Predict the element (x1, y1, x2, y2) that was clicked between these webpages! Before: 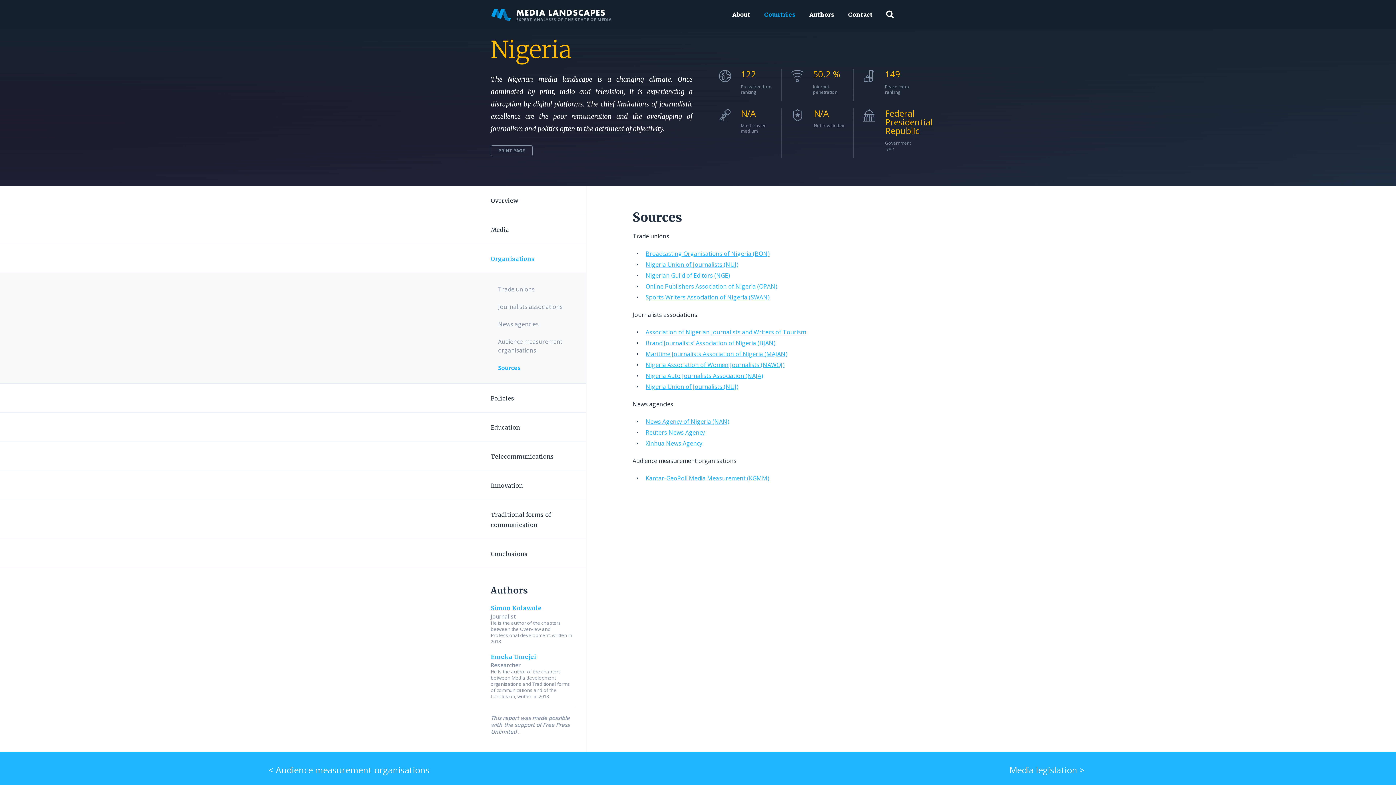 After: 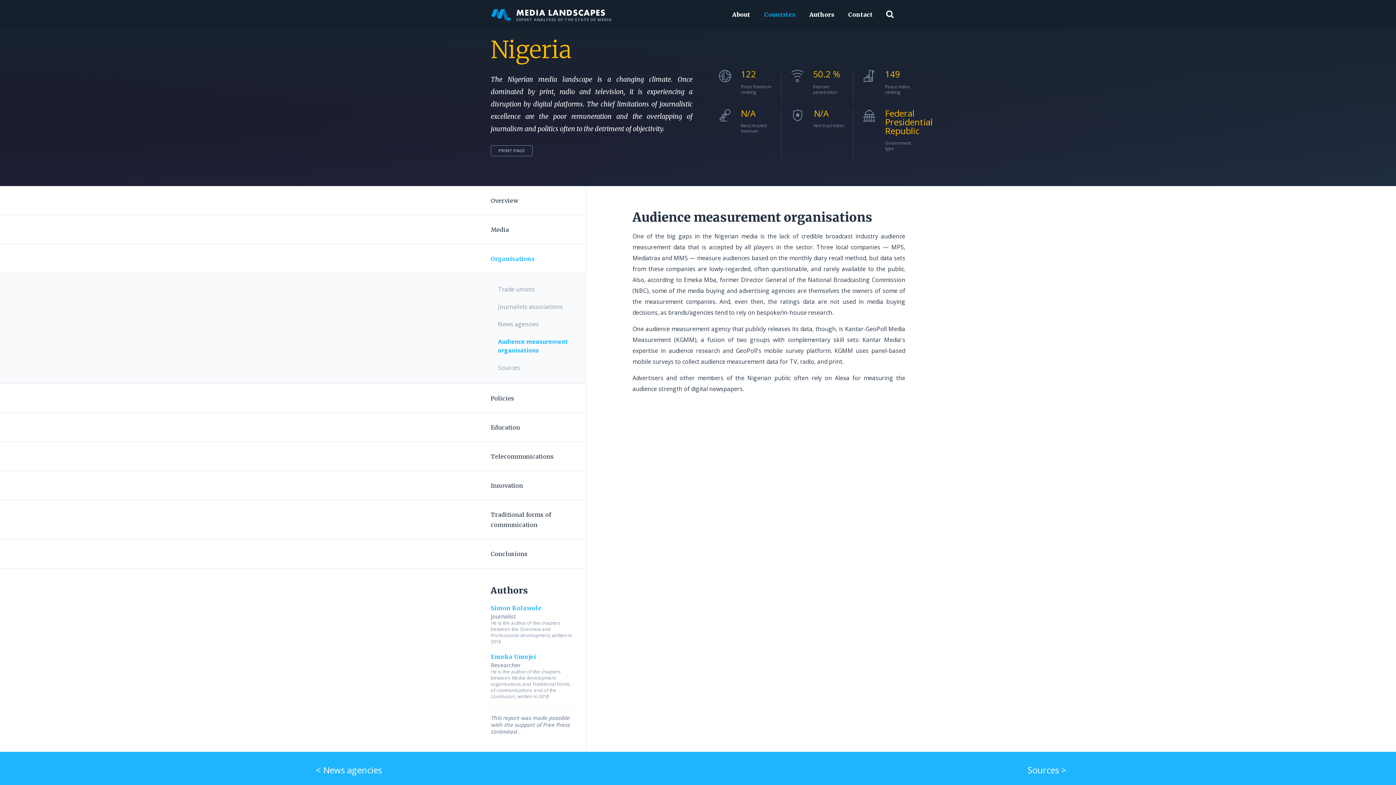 Action: bbox: (0, 752, 698, 788) label: < Audience measurement organisations